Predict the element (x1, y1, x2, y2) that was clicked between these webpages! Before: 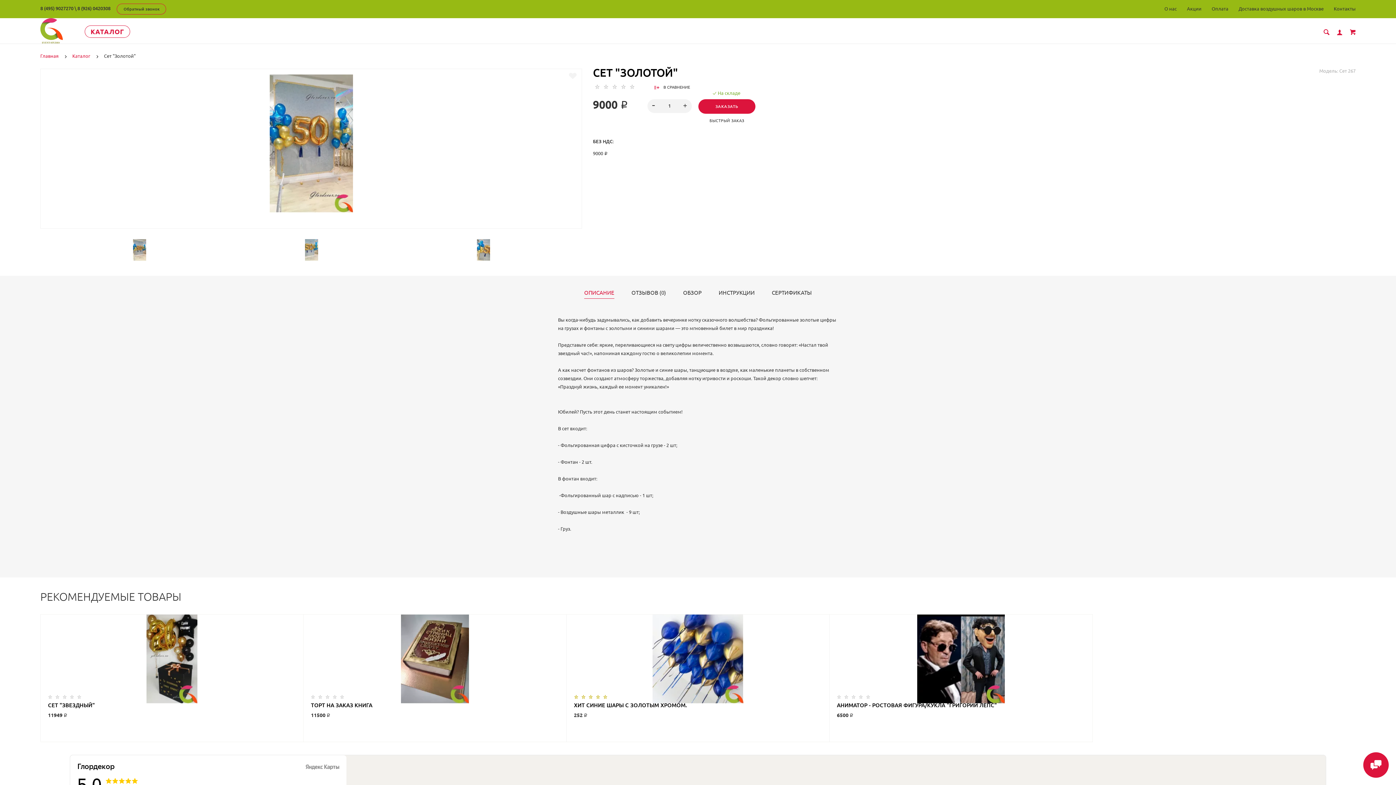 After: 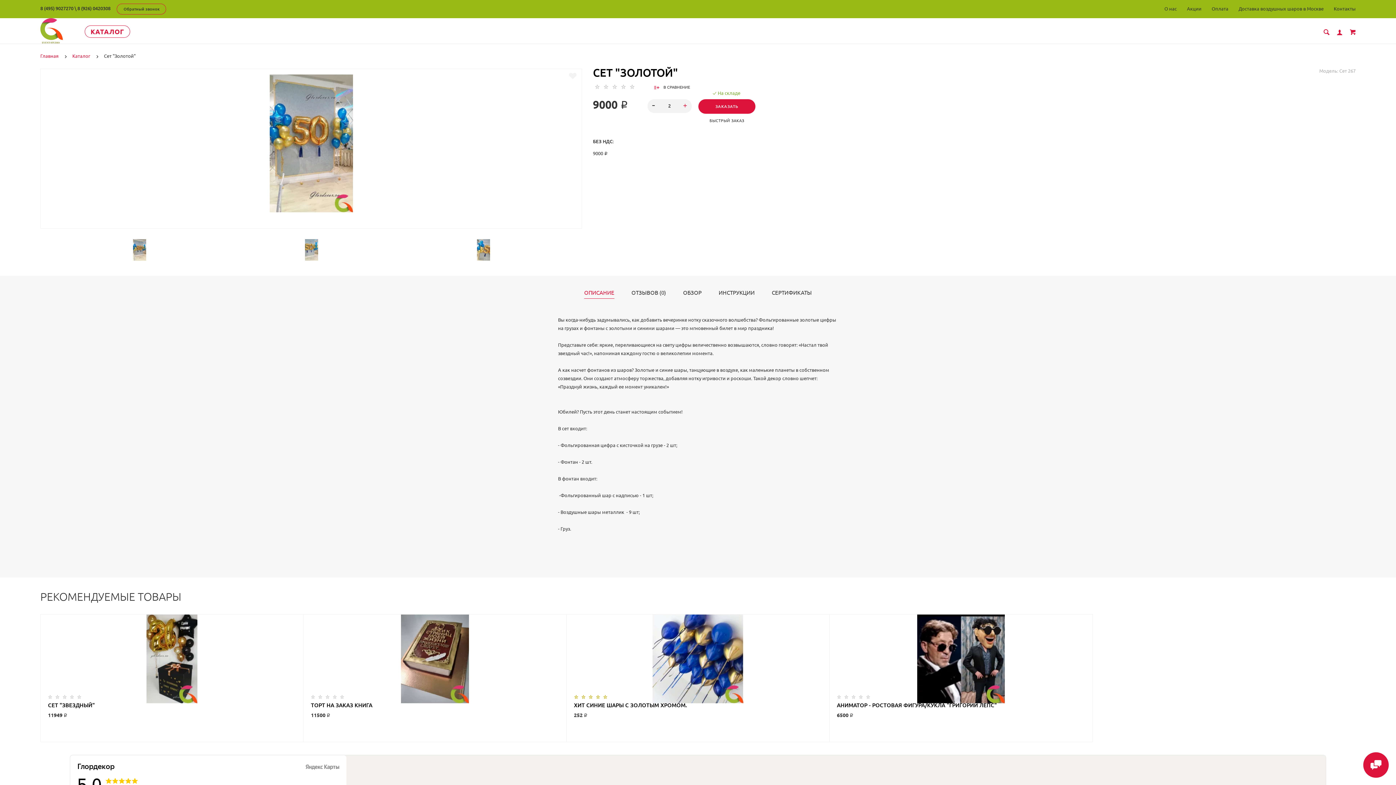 Action: bbox: (683, 102, 689, 108)